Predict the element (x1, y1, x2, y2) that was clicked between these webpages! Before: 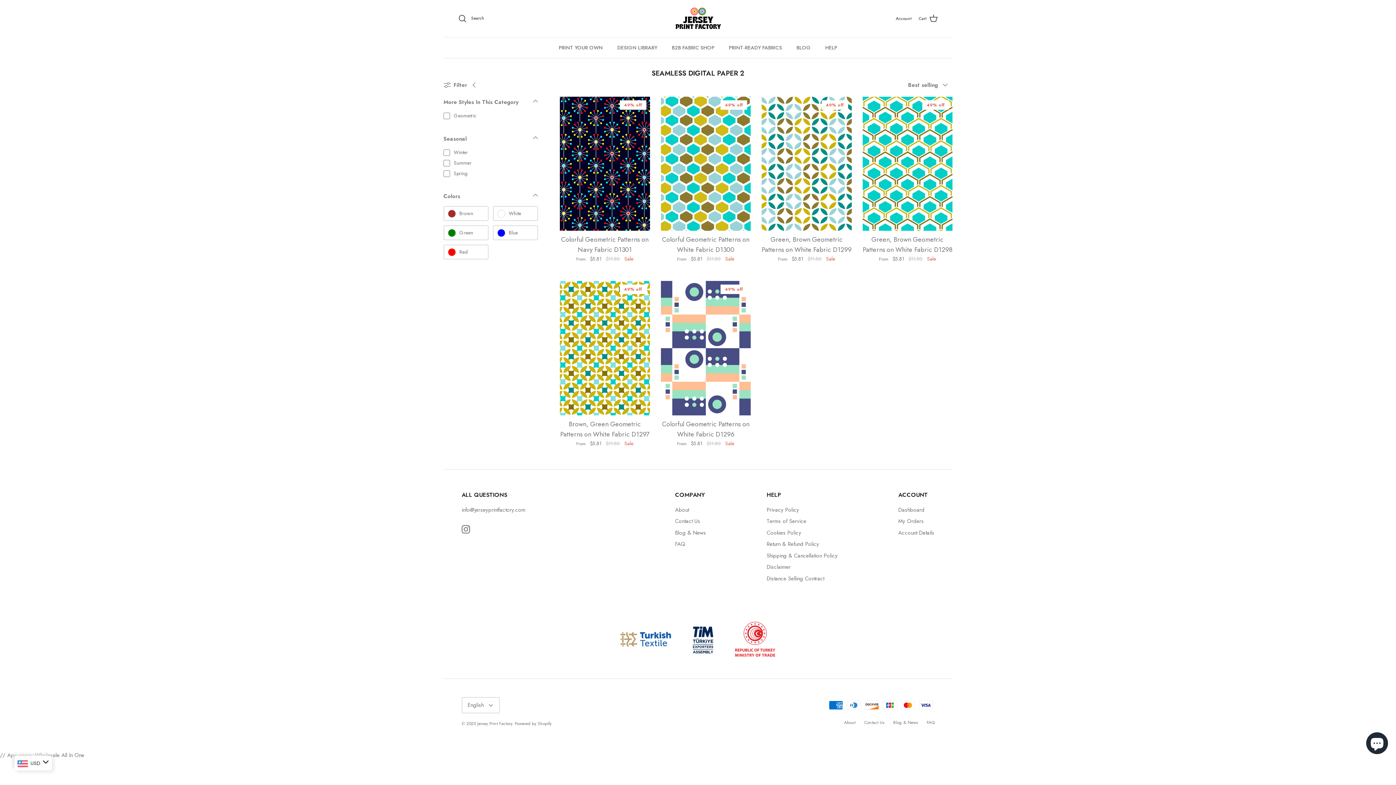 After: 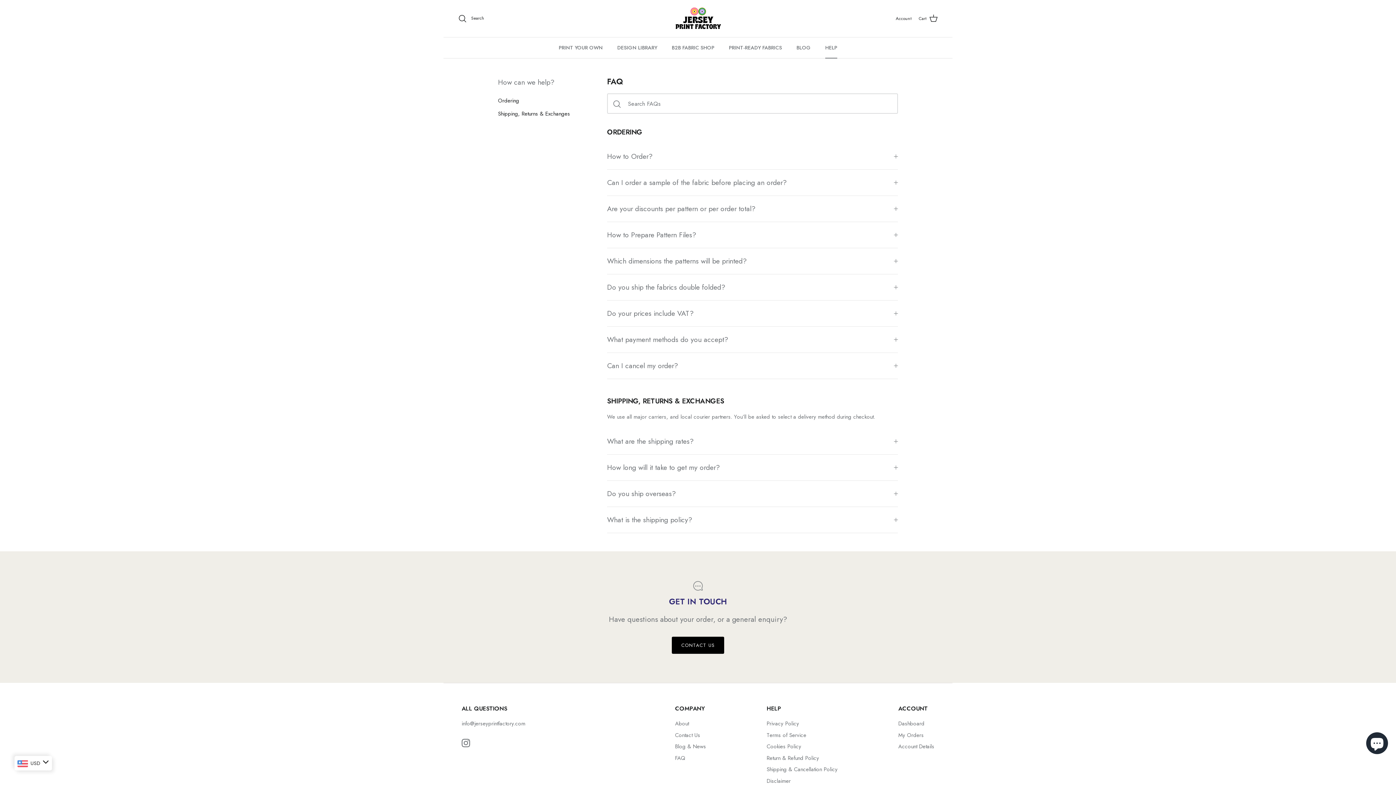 Action: label: HELP bbox: (818, 37, 844, 58)